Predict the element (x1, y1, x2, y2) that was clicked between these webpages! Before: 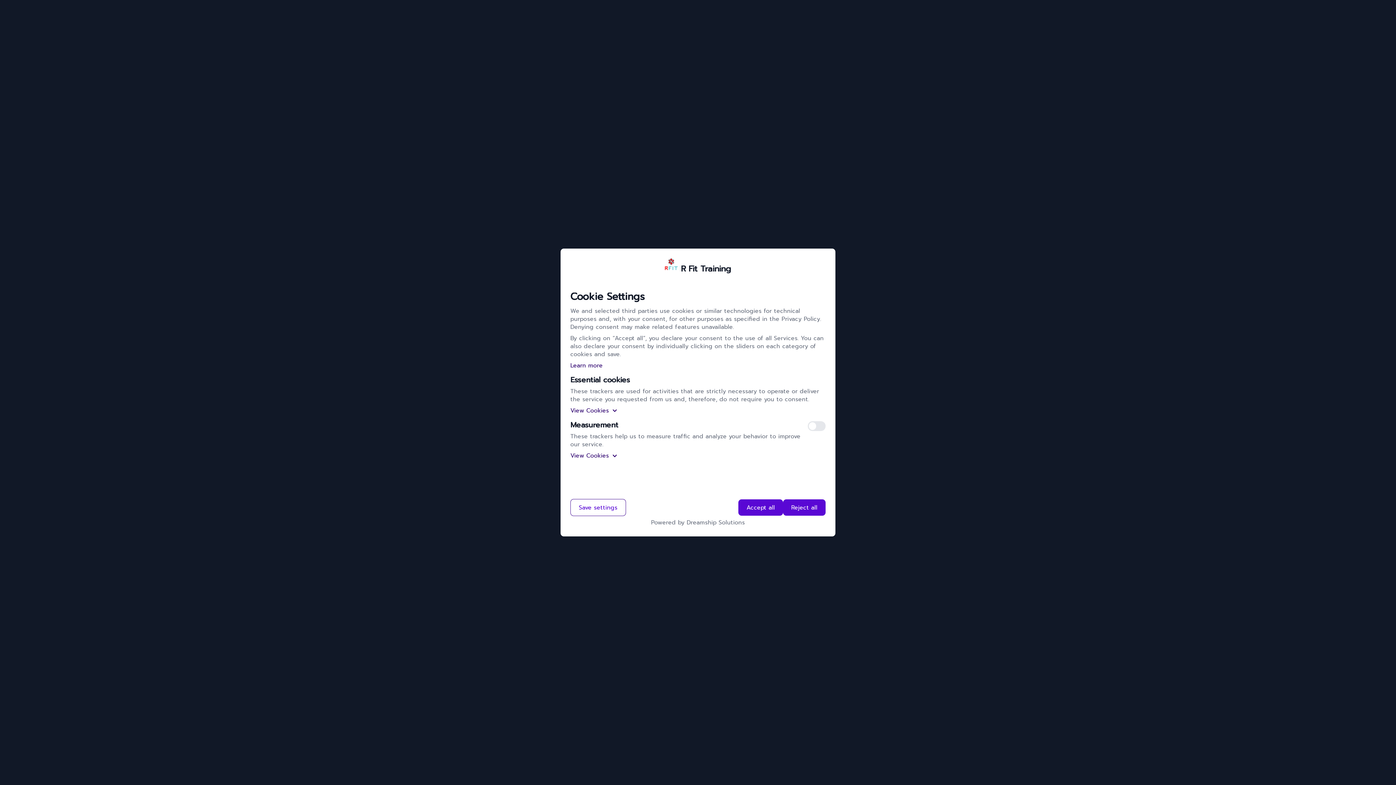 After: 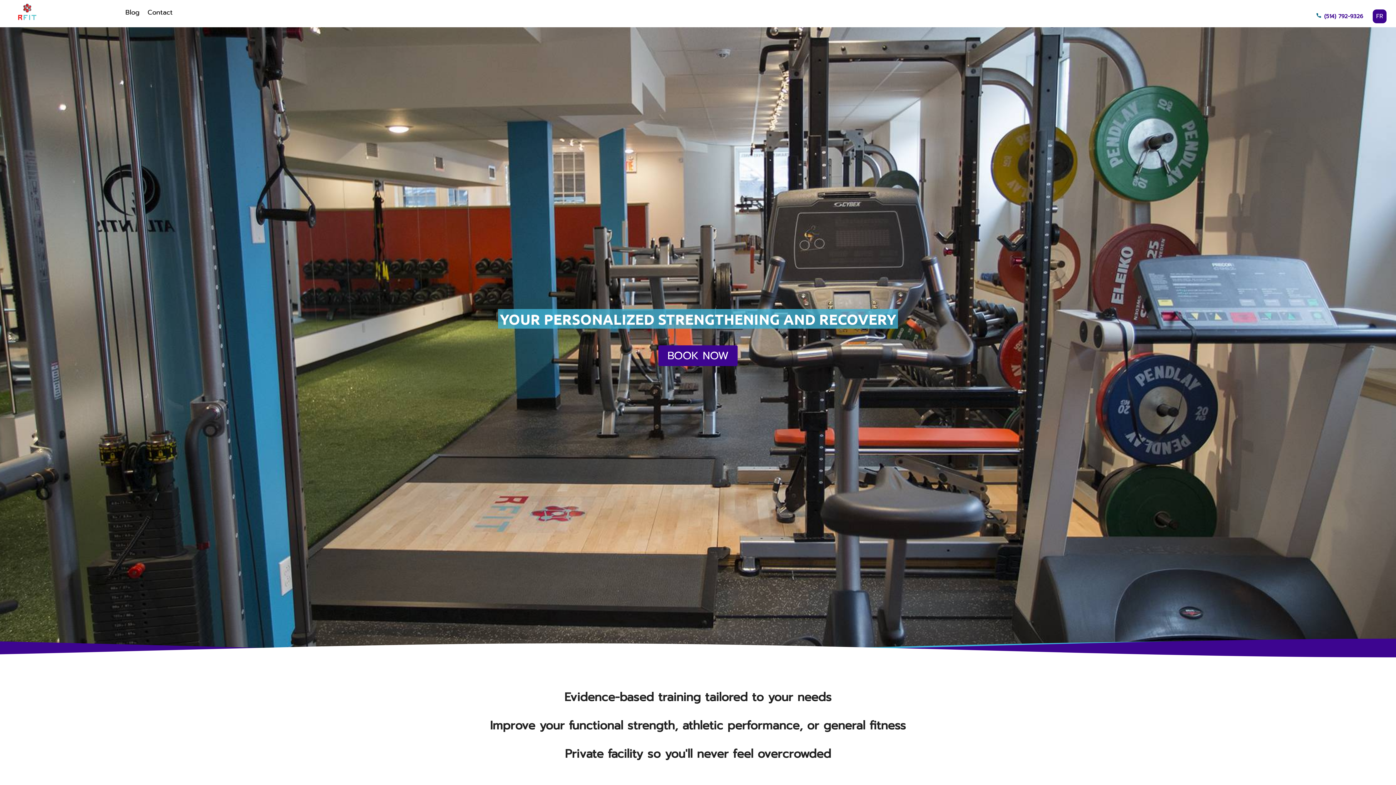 Action: bbox: (783, 499, 825, 515) label: Reject all